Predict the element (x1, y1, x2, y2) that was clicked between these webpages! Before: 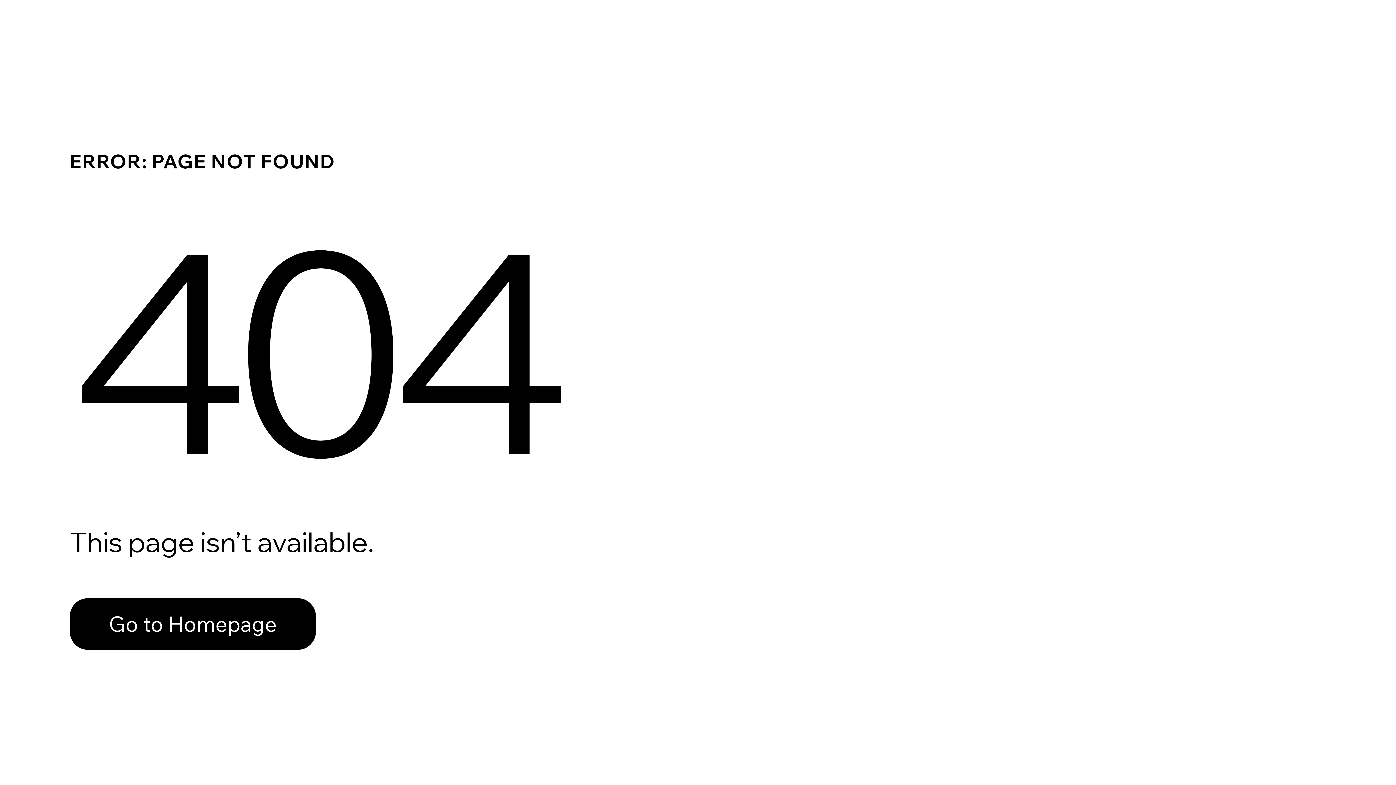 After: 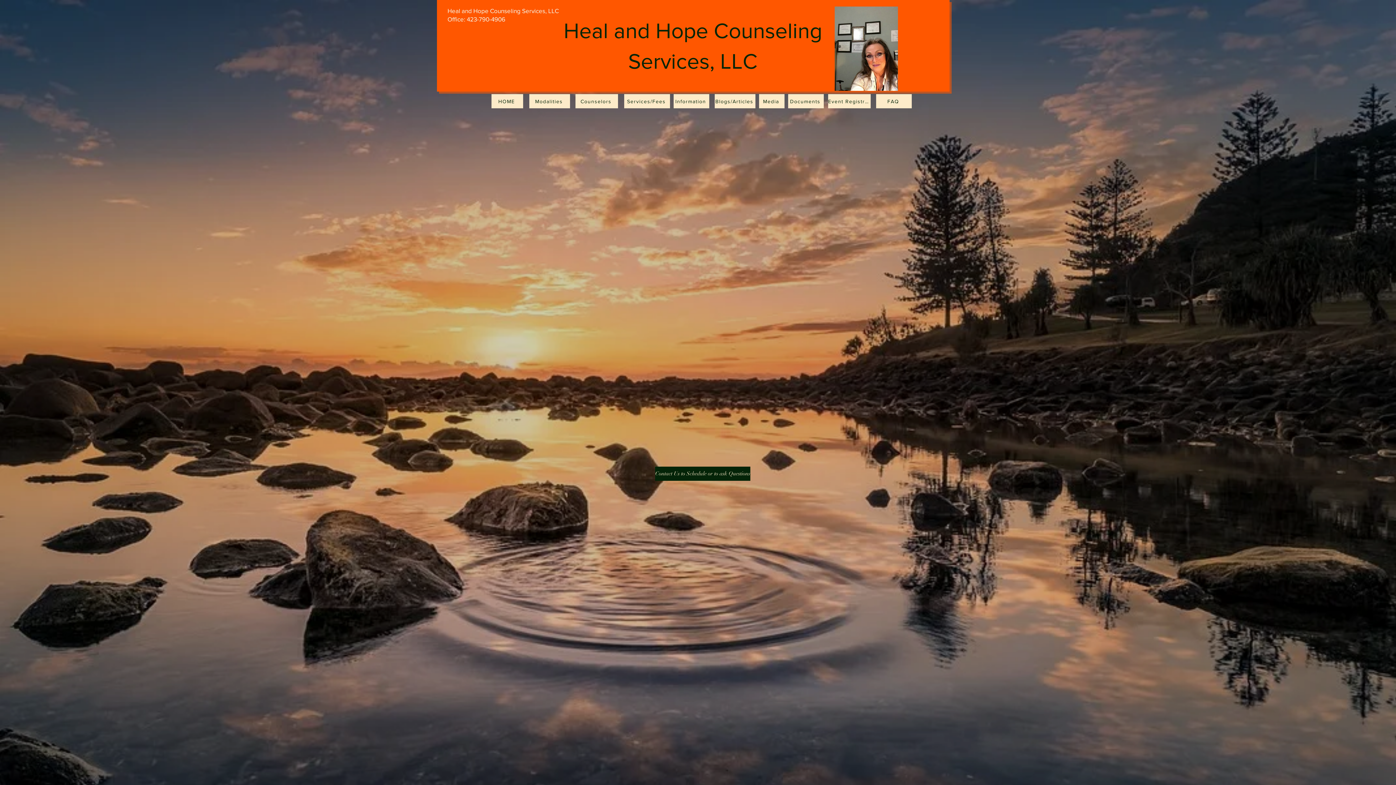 Action: bbox: (69, 598, 316, 650) label: Go to Homepage